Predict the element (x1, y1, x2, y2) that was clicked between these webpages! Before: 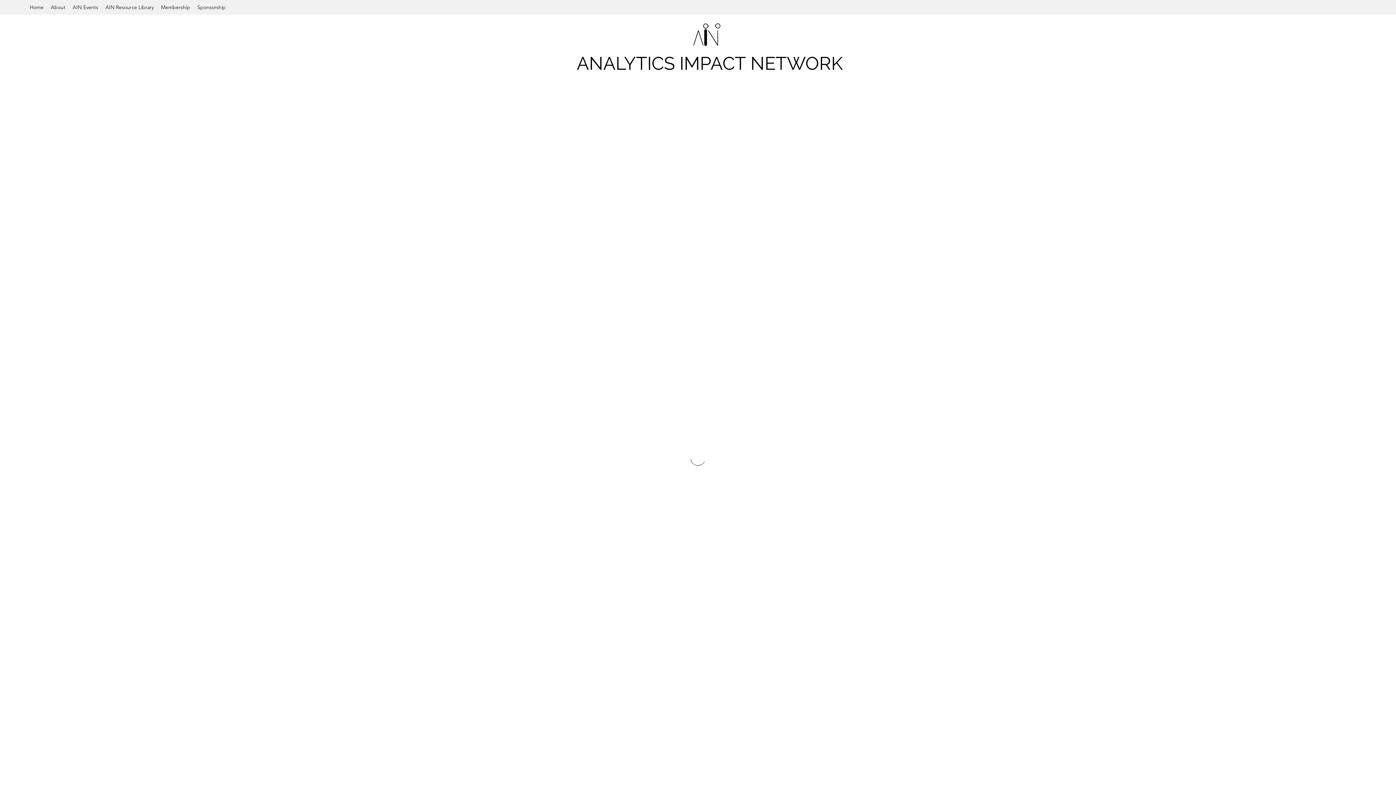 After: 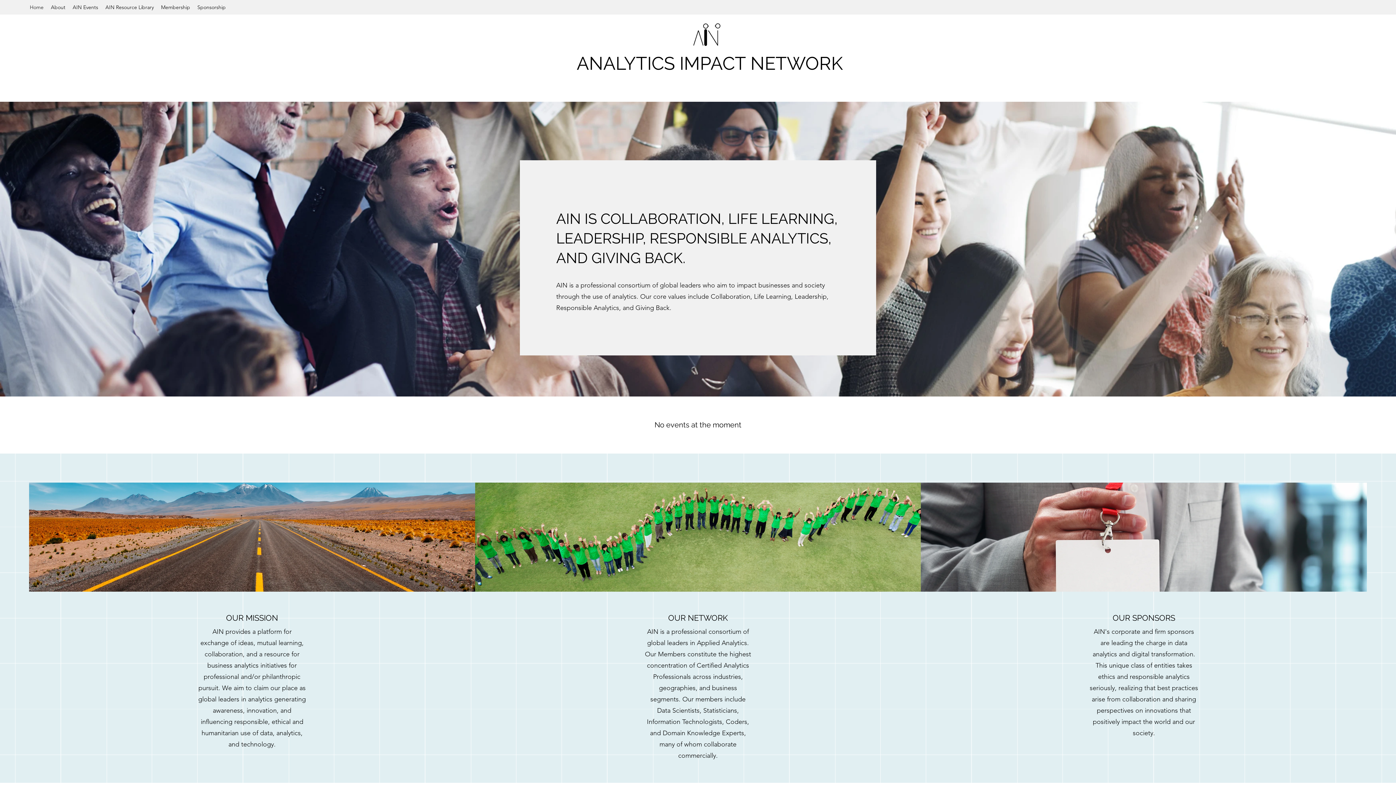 Action: bbox: (691, 17, 724, 51)